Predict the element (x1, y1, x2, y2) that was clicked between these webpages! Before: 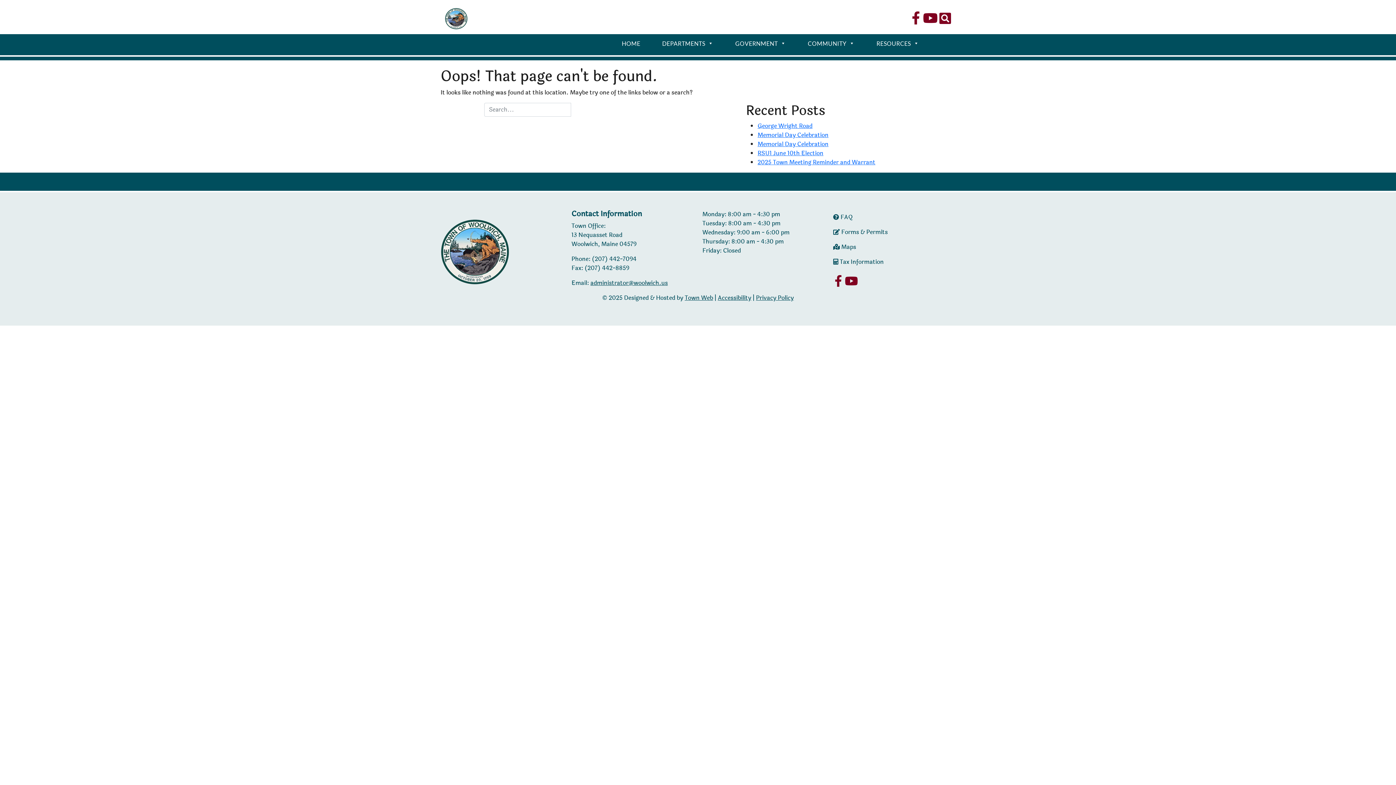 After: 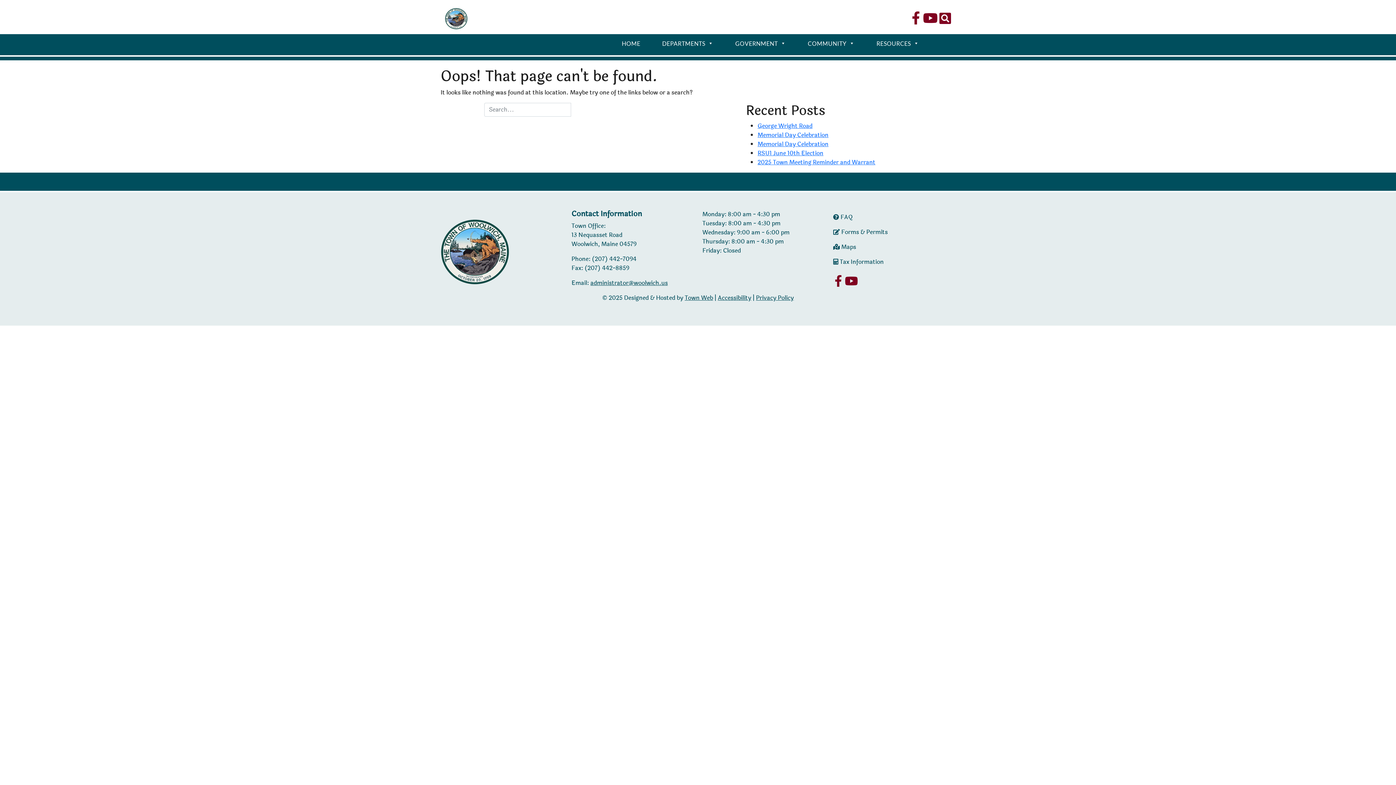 Action: bbox: (912, 11, 920, 25)